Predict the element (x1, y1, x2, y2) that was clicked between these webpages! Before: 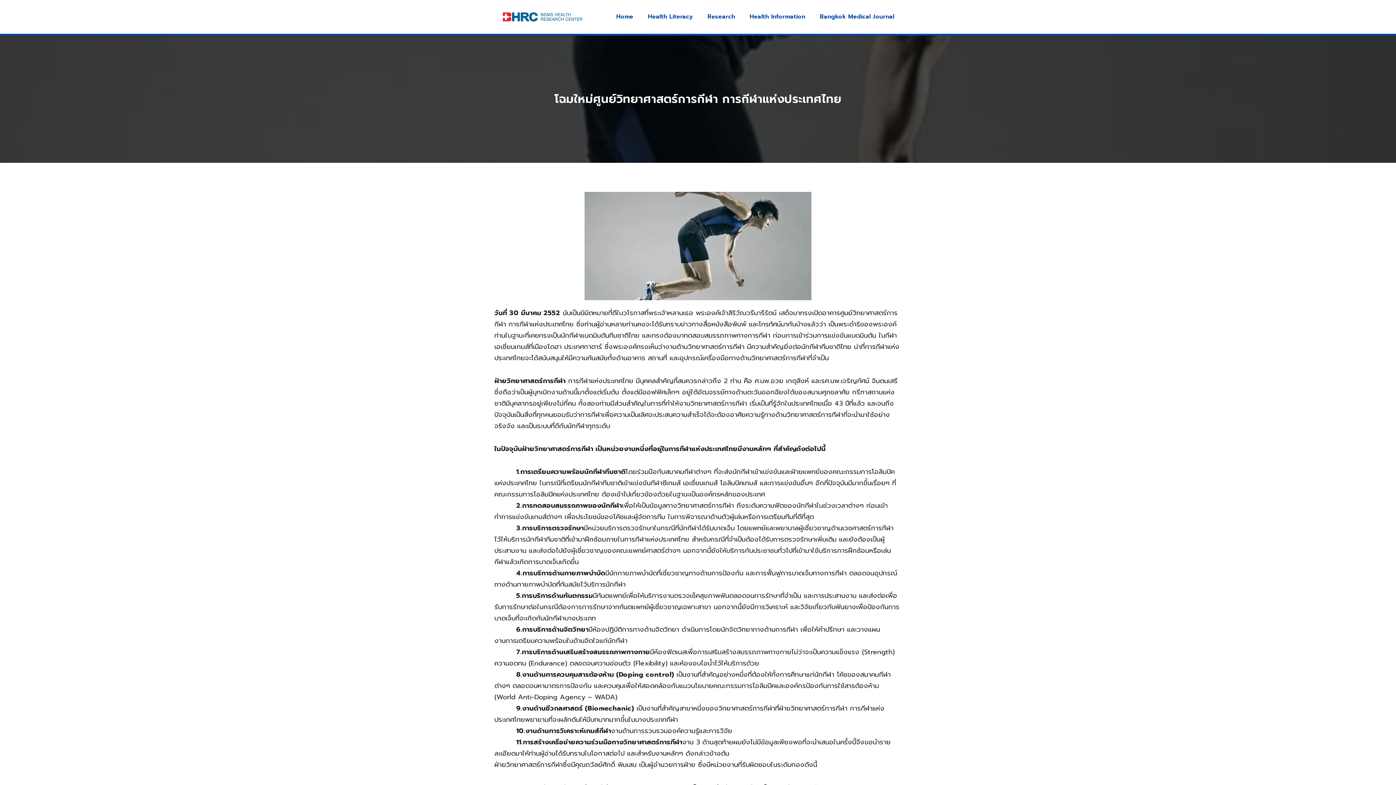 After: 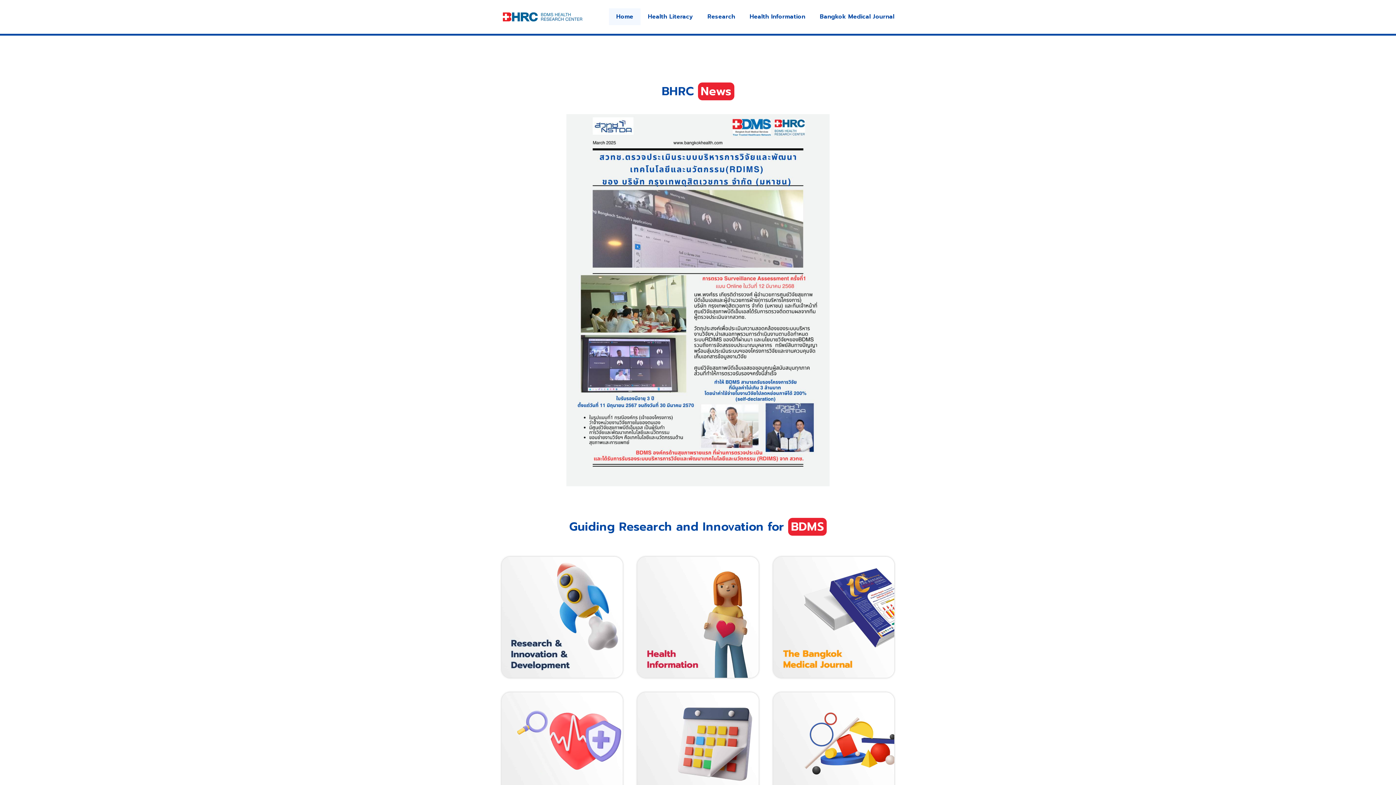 Action: bbox: (494, 3, 590, 30)